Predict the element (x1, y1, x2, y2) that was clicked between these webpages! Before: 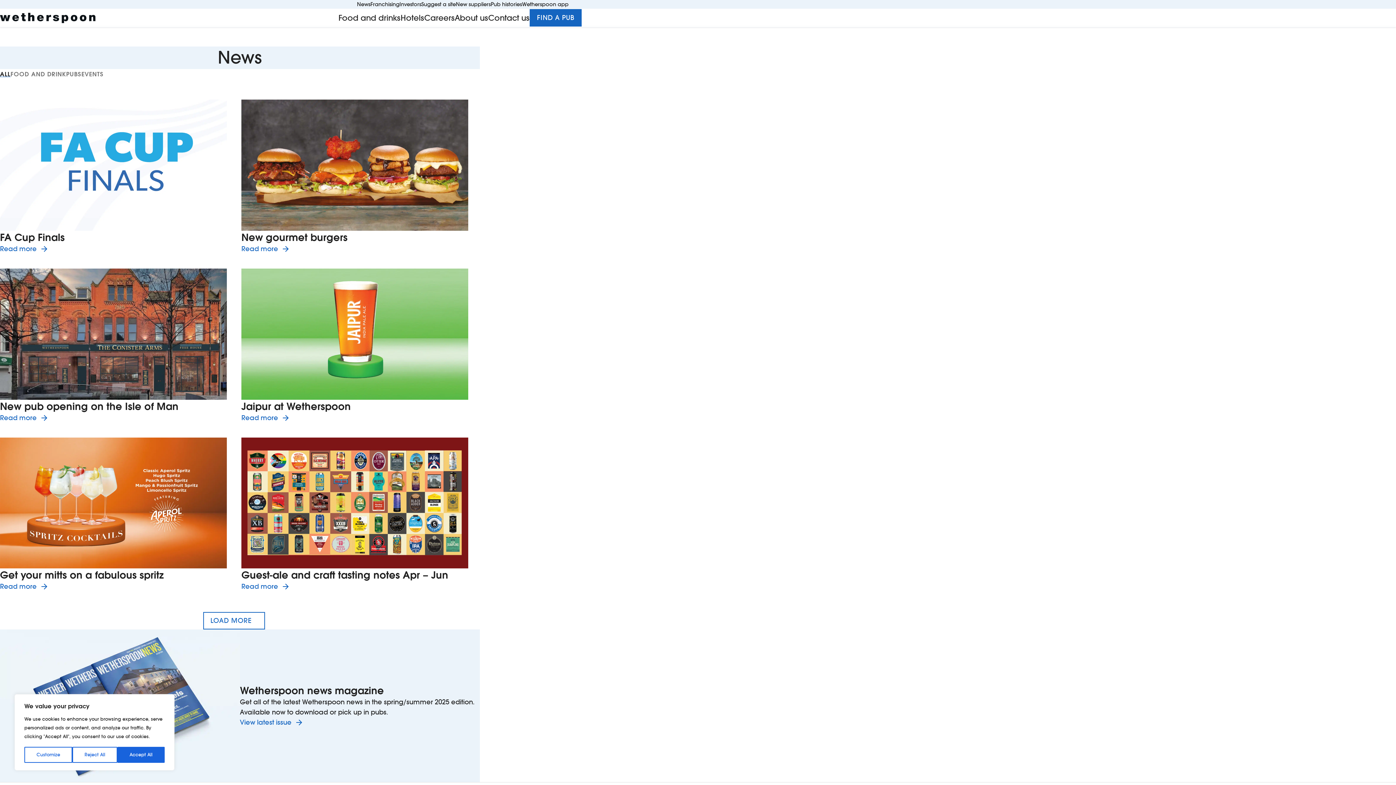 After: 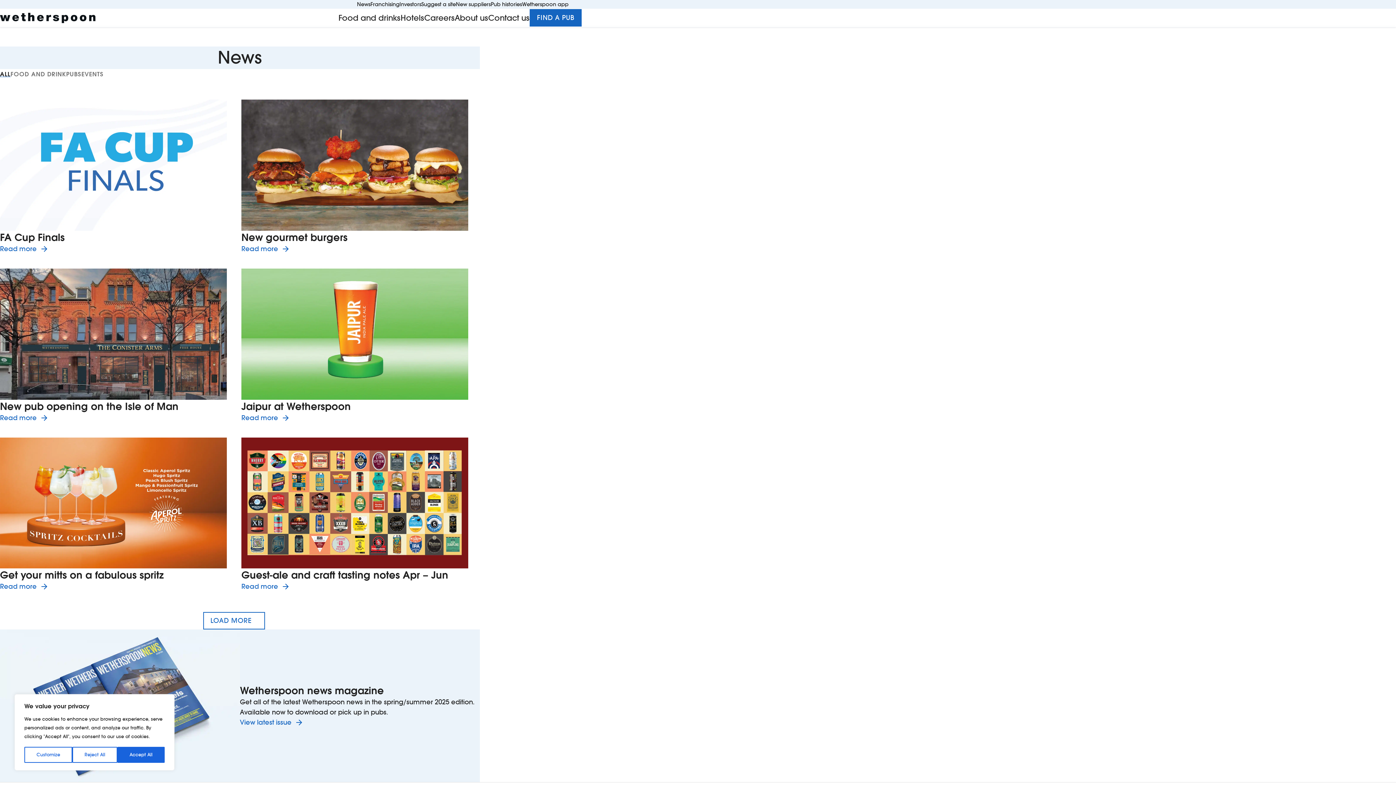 Action: label: News bbox: (357, 0, 370, 8)